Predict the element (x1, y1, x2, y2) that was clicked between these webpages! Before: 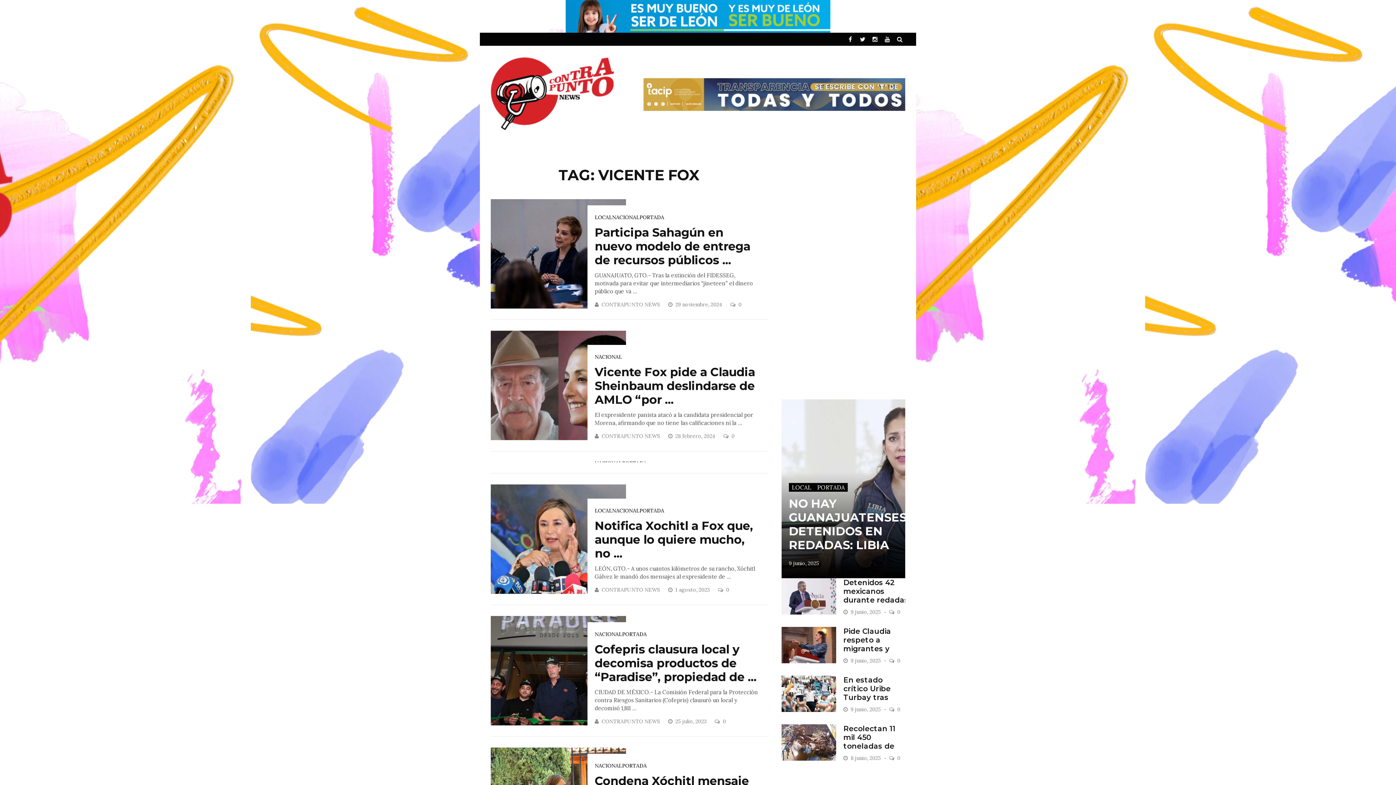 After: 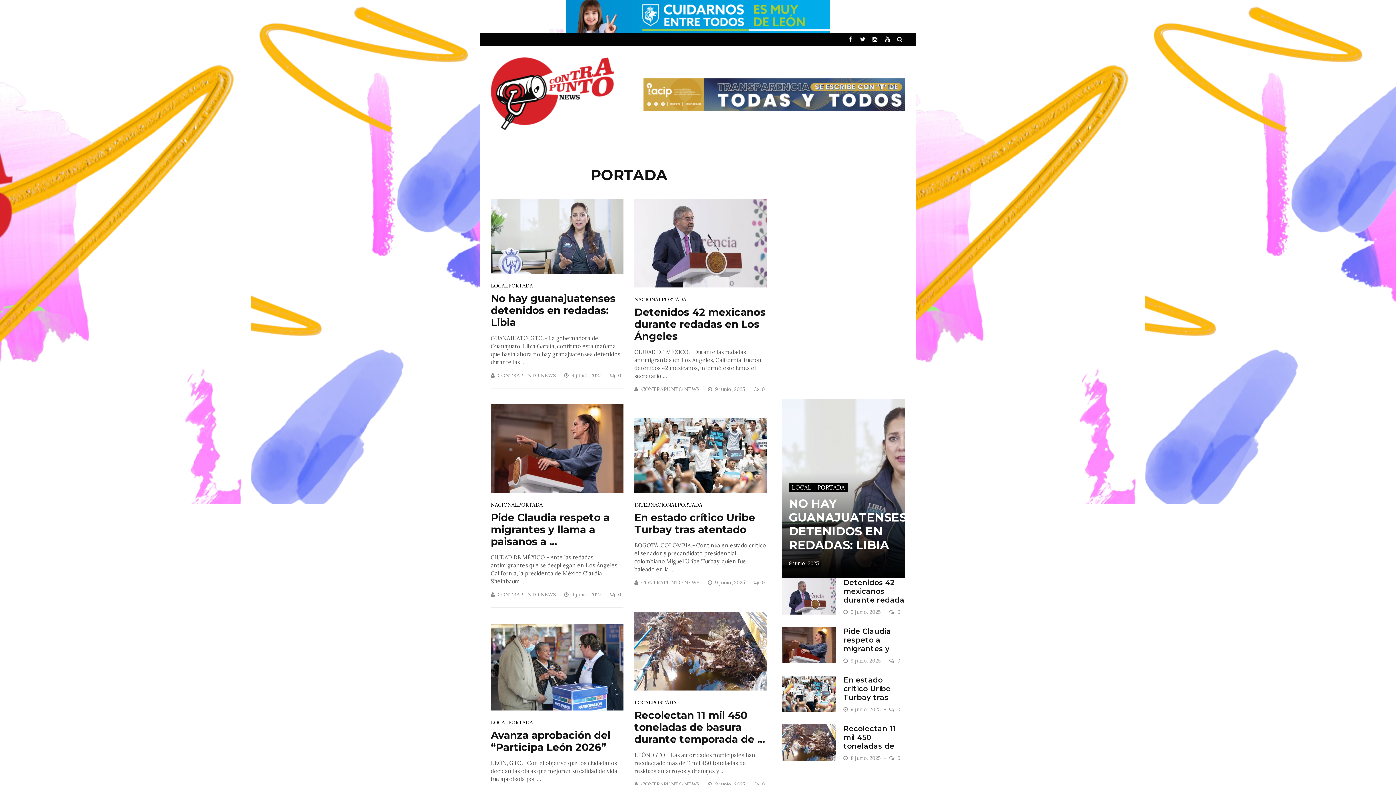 Action: label: PORTADA bbox: (639, 507, 664, 514)